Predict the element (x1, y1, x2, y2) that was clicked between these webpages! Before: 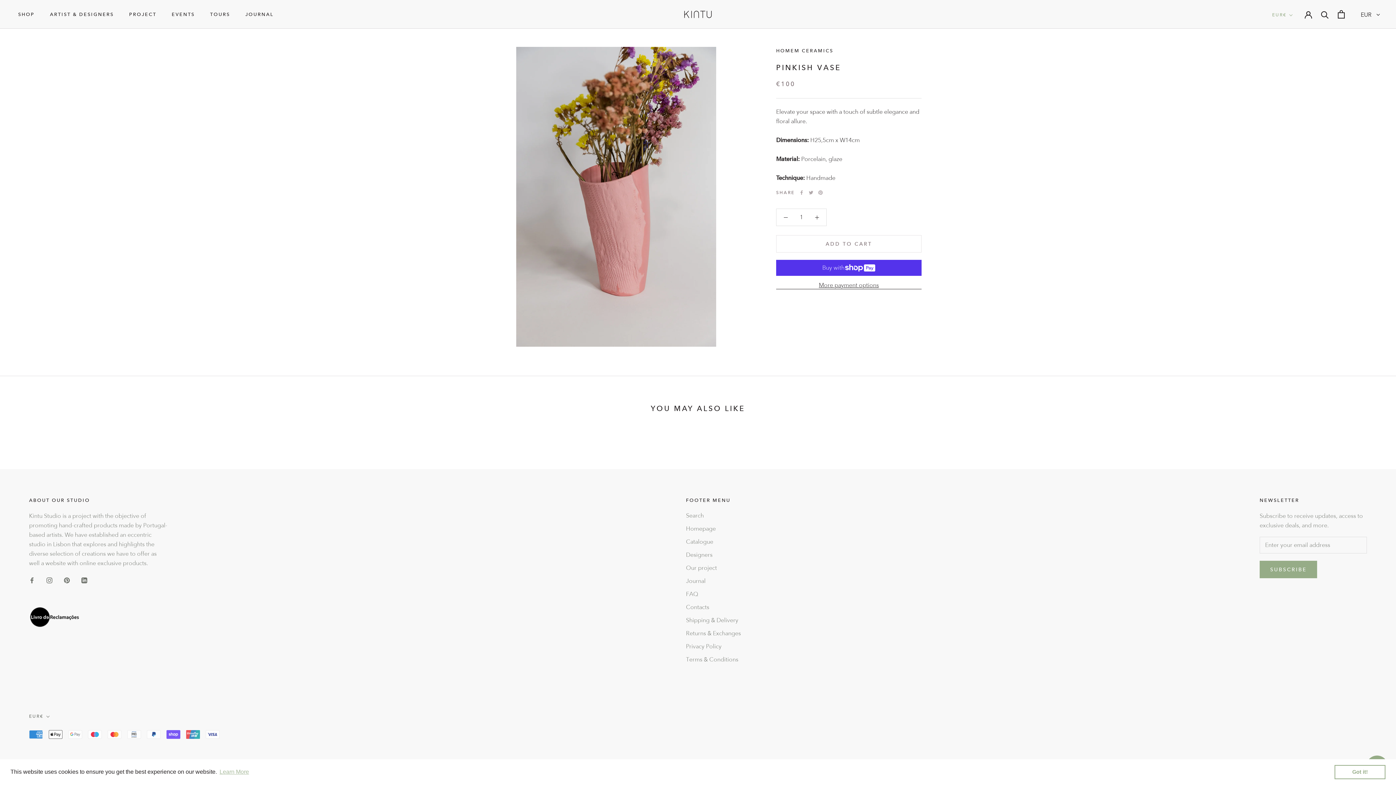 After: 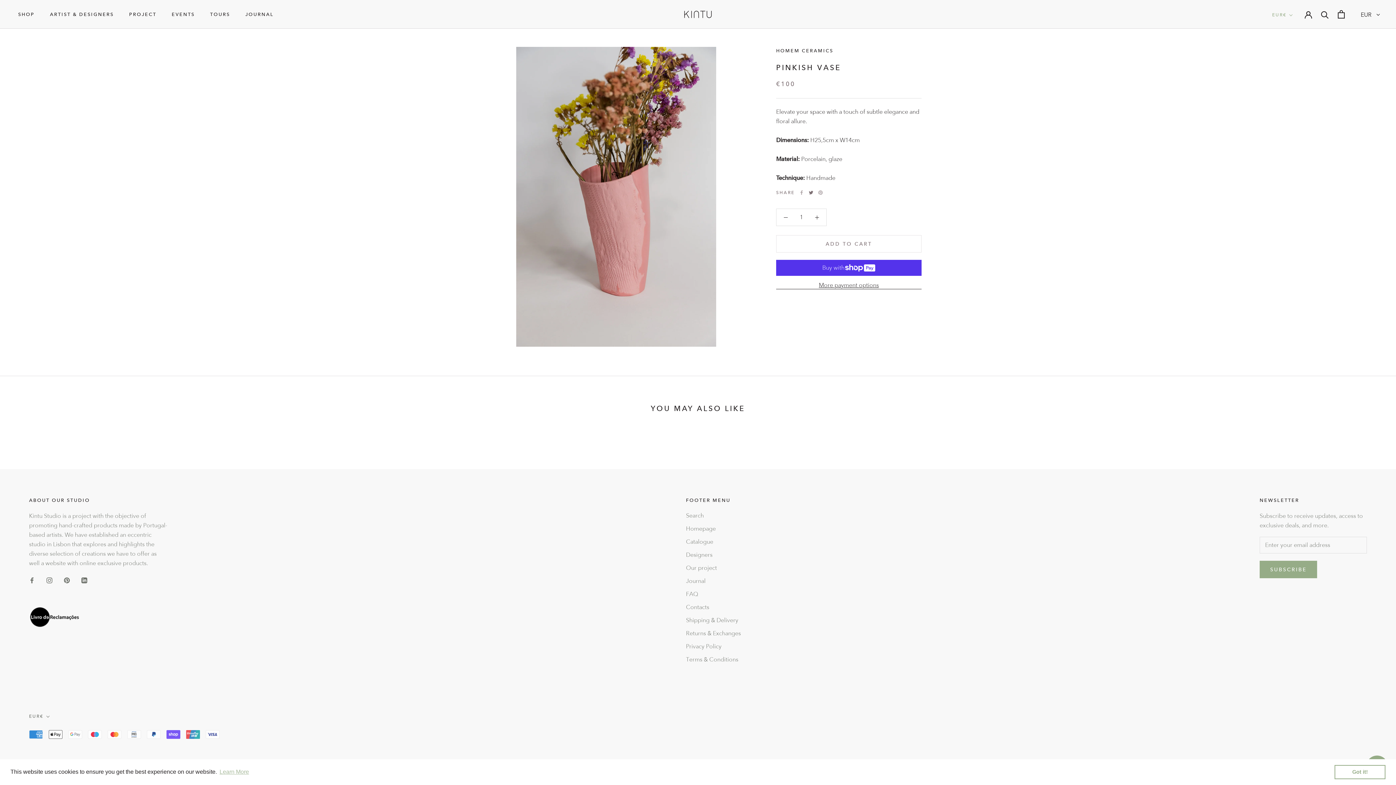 Action: bbox: (809, 190, 813, 194) label: Twitter